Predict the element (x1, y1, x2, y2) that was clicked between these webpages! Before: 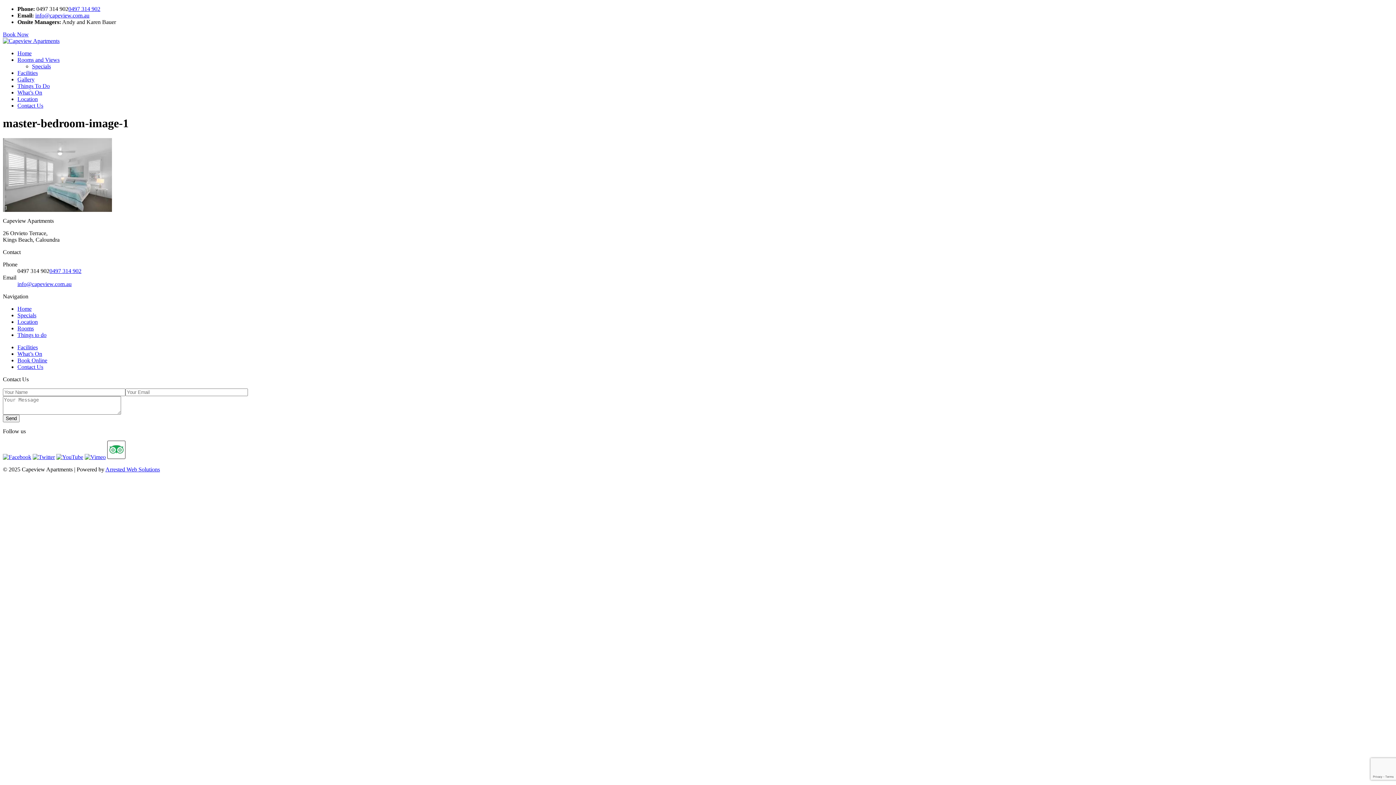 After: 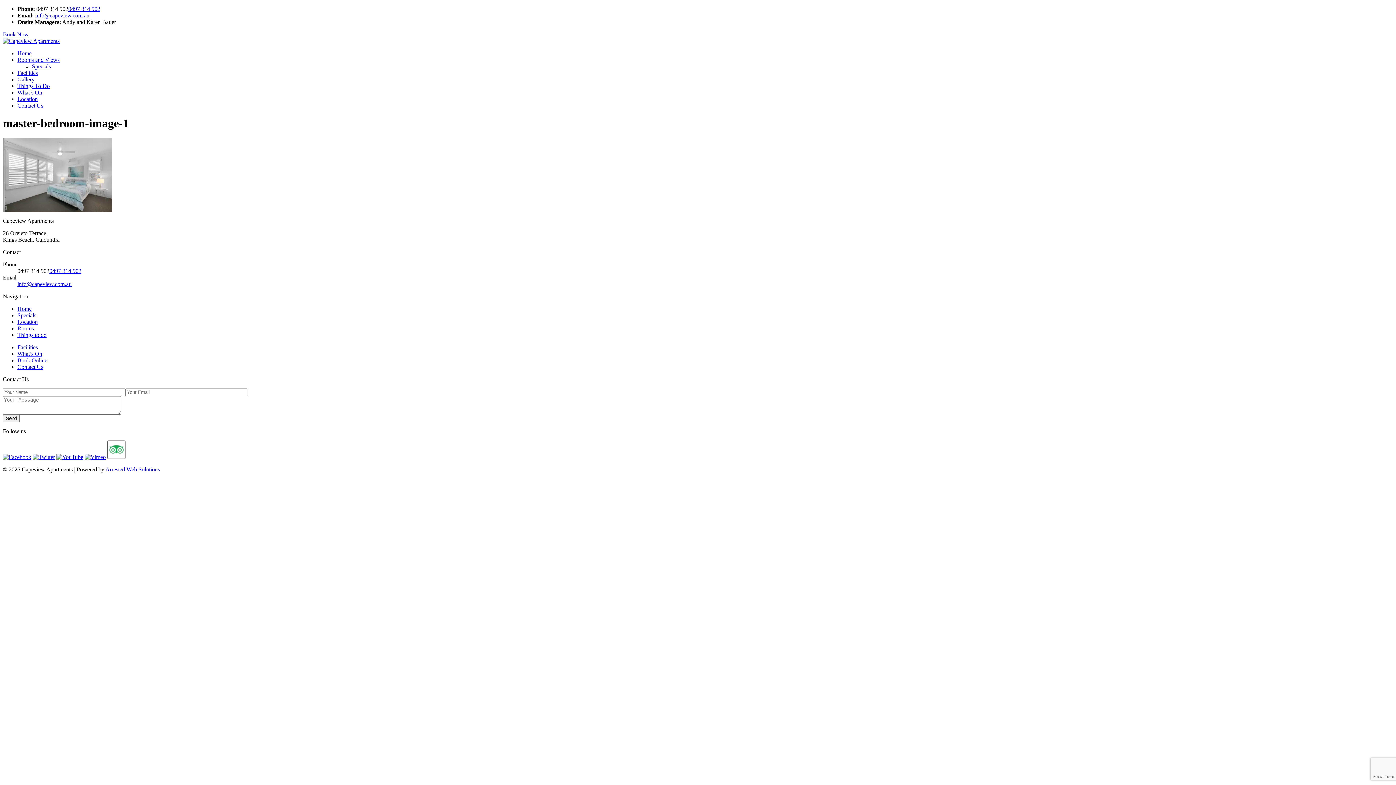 Action: bbox: (56, 454, 83, 460)